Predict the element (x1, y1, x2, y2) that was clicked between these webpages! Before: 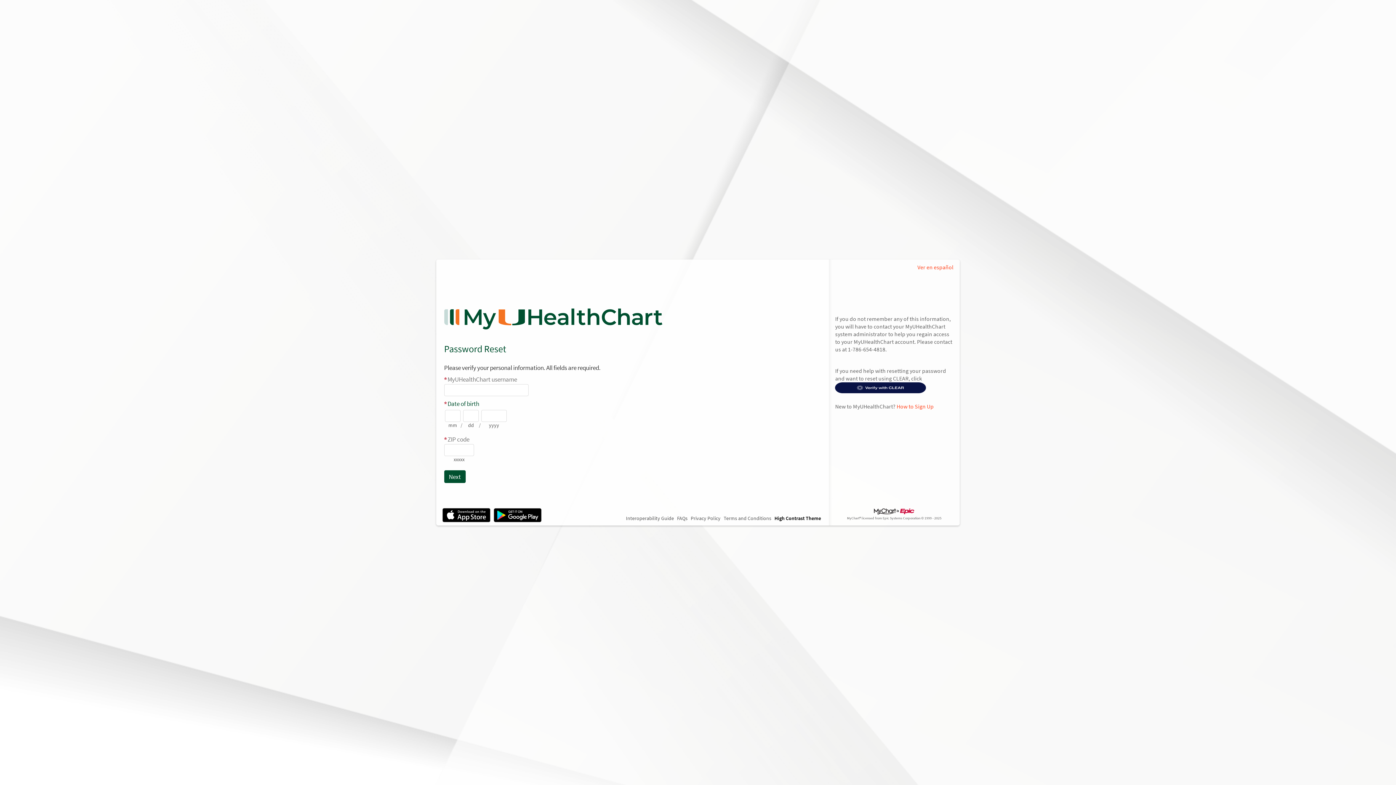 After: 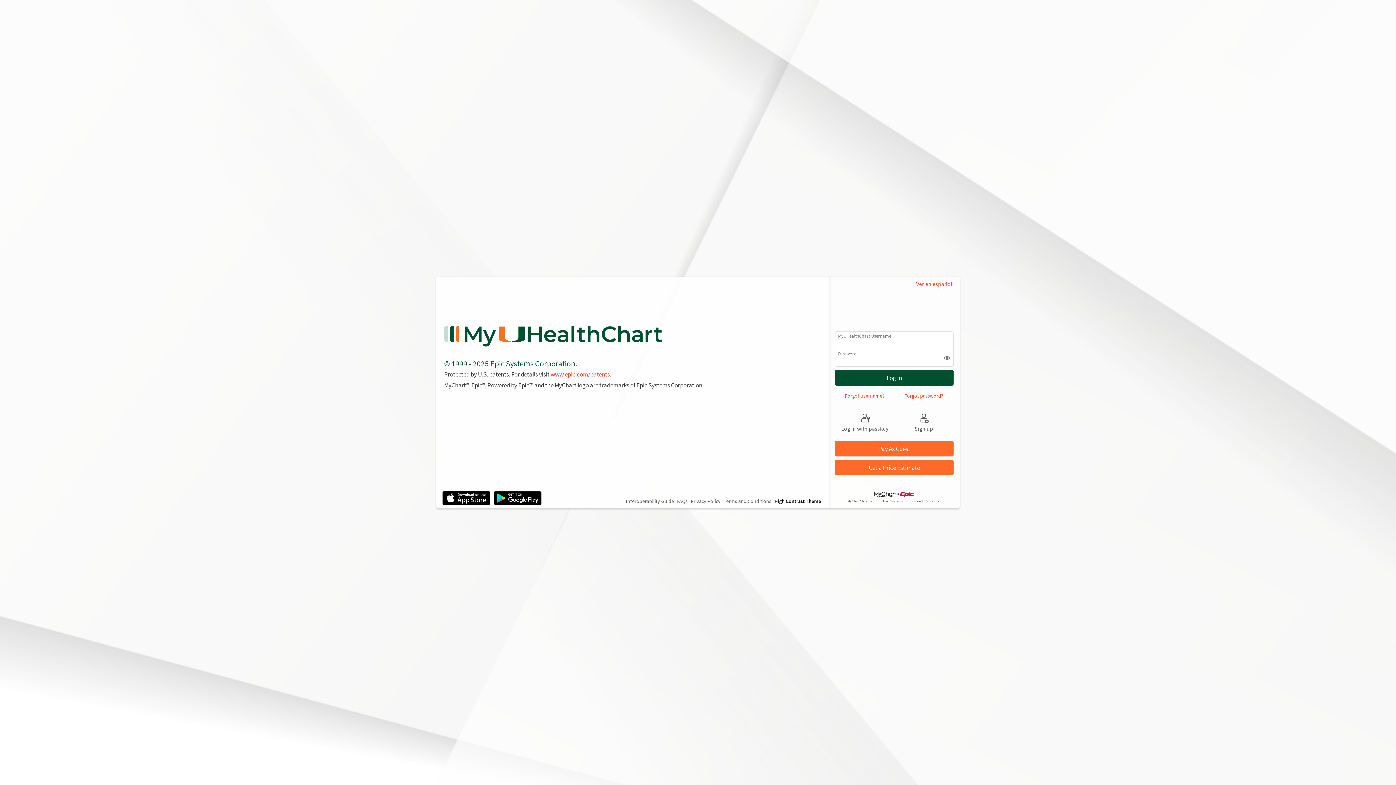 Action: bbox: (847, 516, 941, 520) label: MyChart® licensed from Epic Systems Corporation © 1999 - 2025